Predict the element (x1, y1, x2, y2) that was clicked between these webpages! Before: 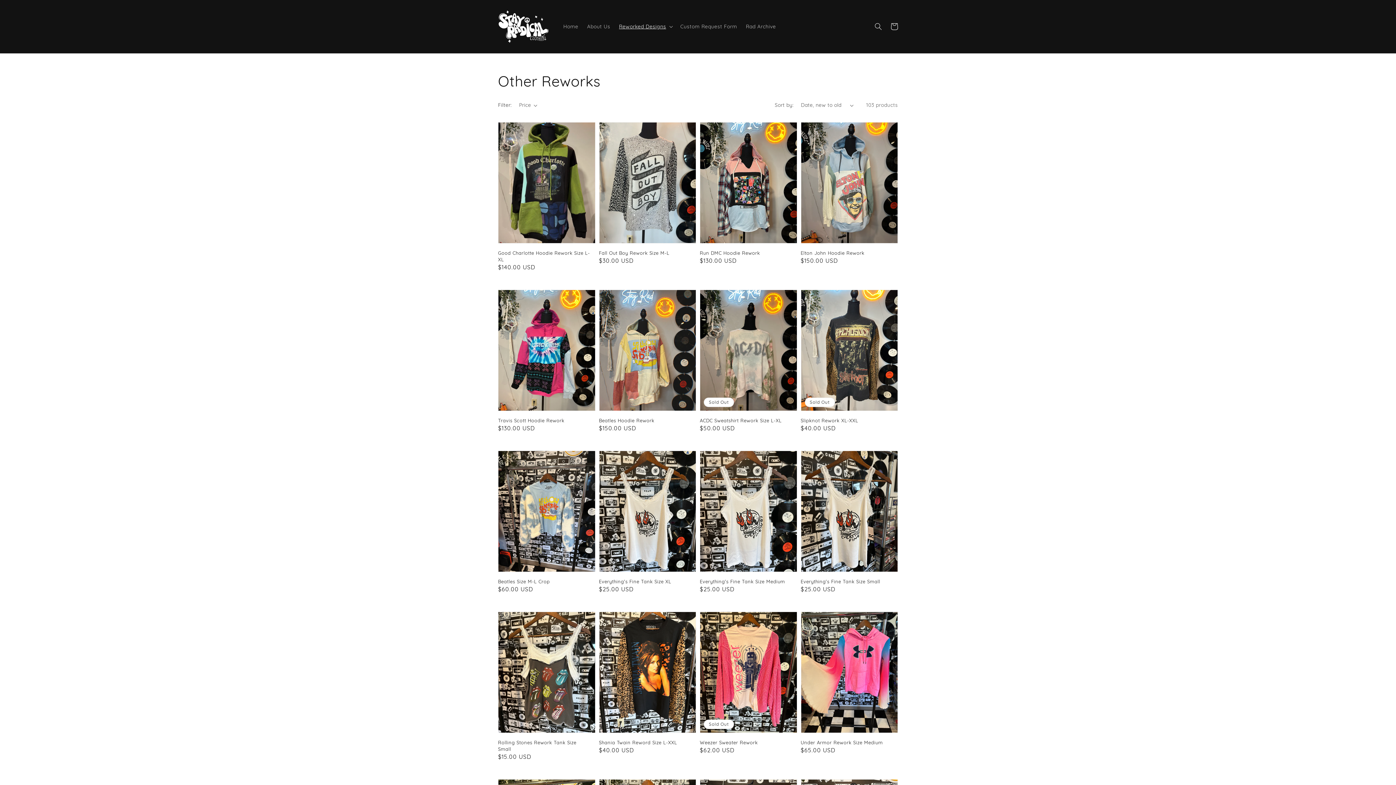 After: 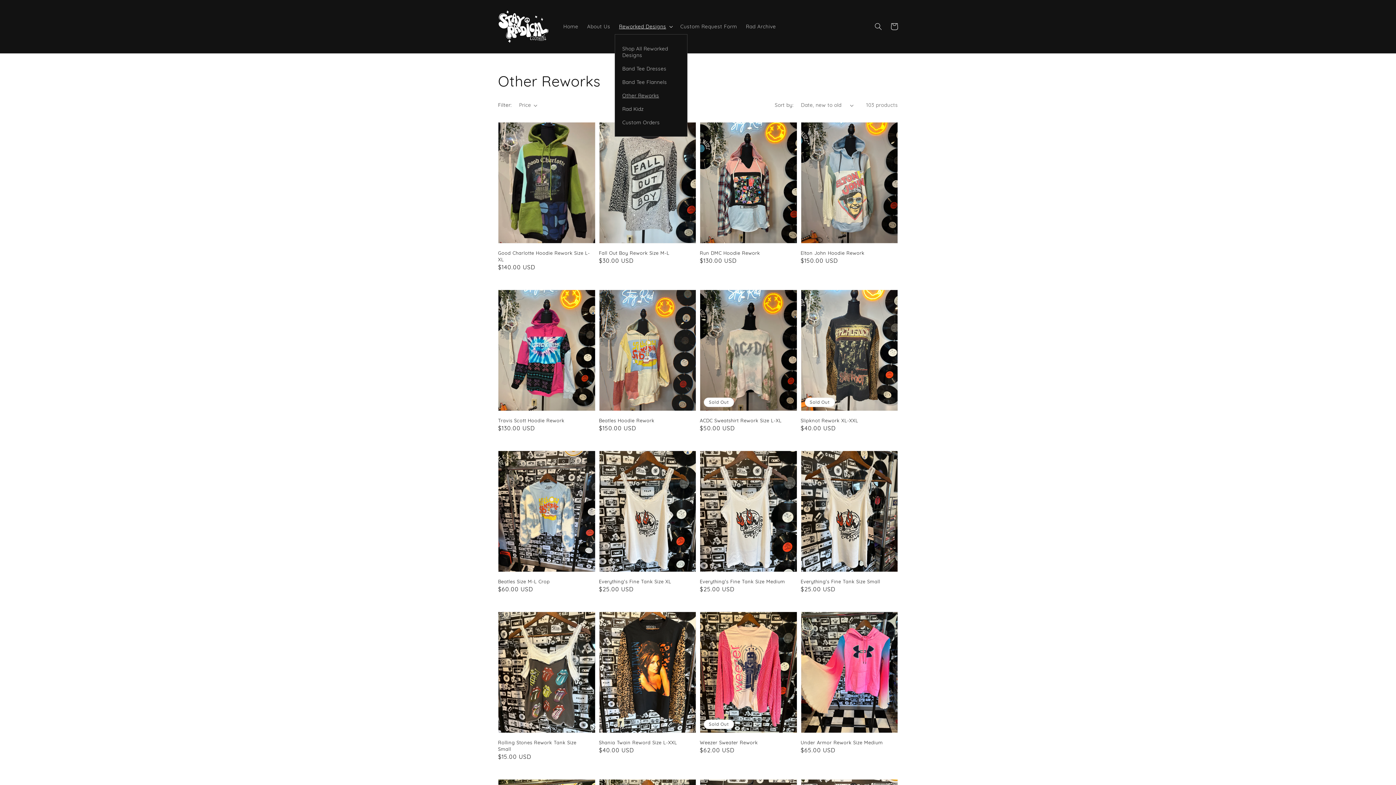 Action: label: Reworked Designs bbox: (614, 18, 676, 34)